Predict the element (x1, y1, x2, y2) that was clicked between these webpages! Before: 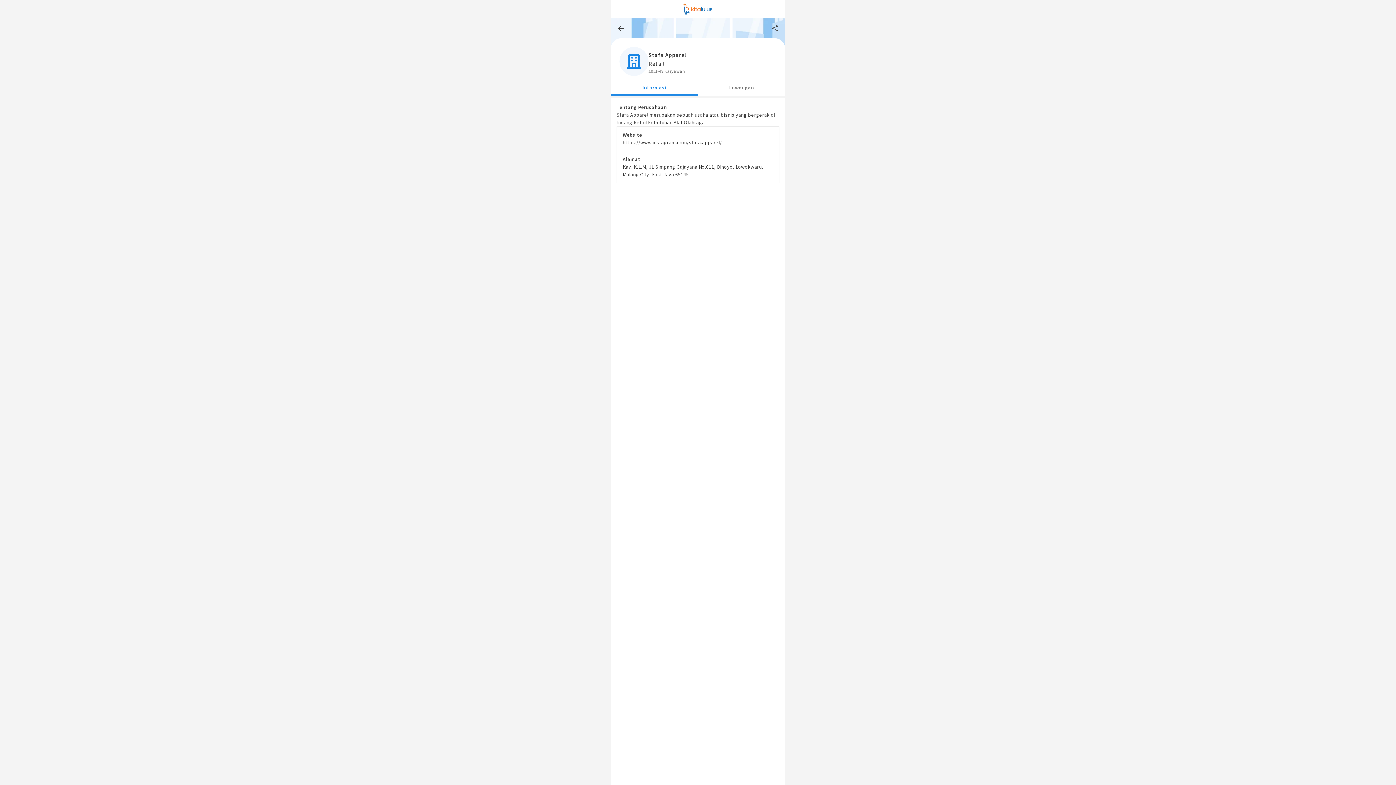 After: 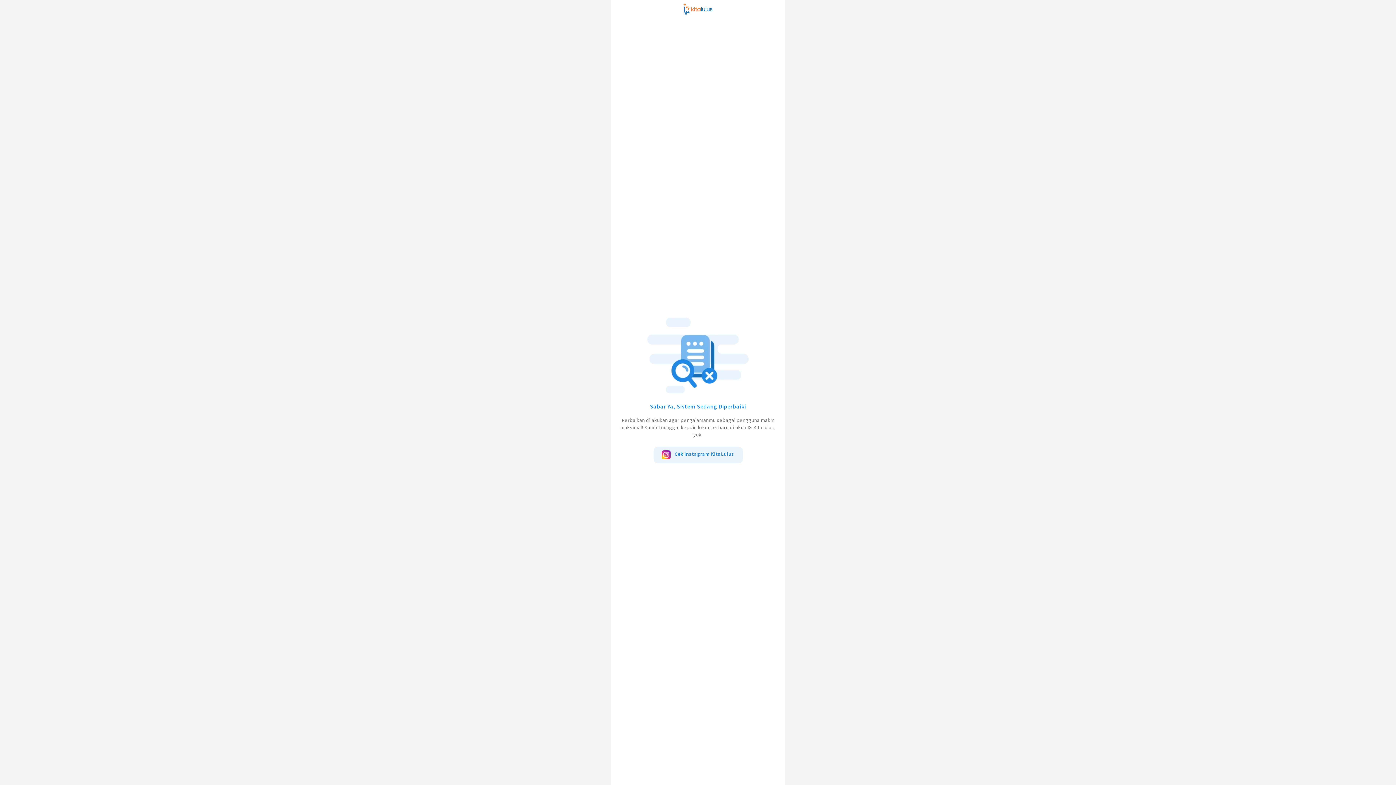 Action: bbox: (616, 23, 626, 33)